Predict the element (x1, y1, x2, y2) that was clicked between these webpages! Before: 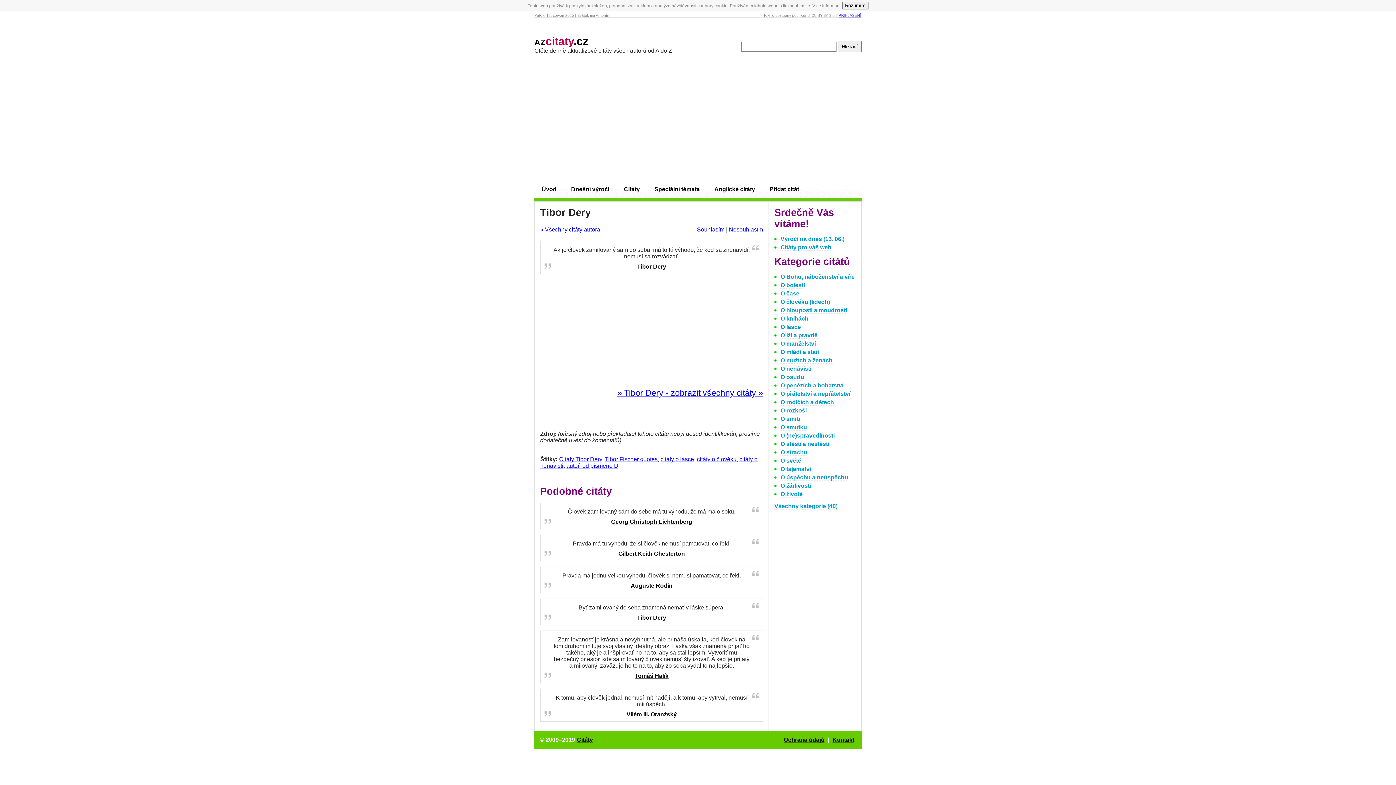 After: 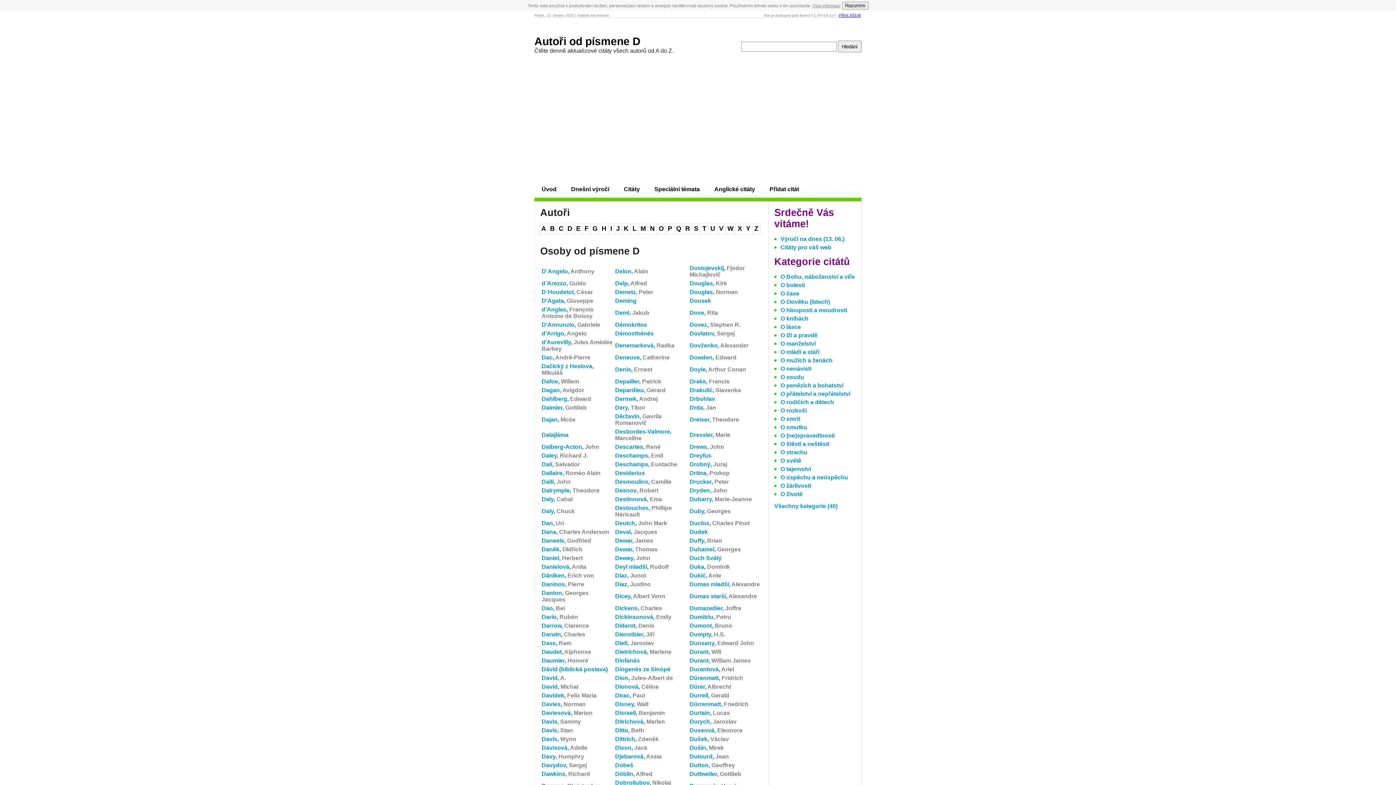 Action: bbox: (566, 462, 618, 469) label: autoři od písmene D